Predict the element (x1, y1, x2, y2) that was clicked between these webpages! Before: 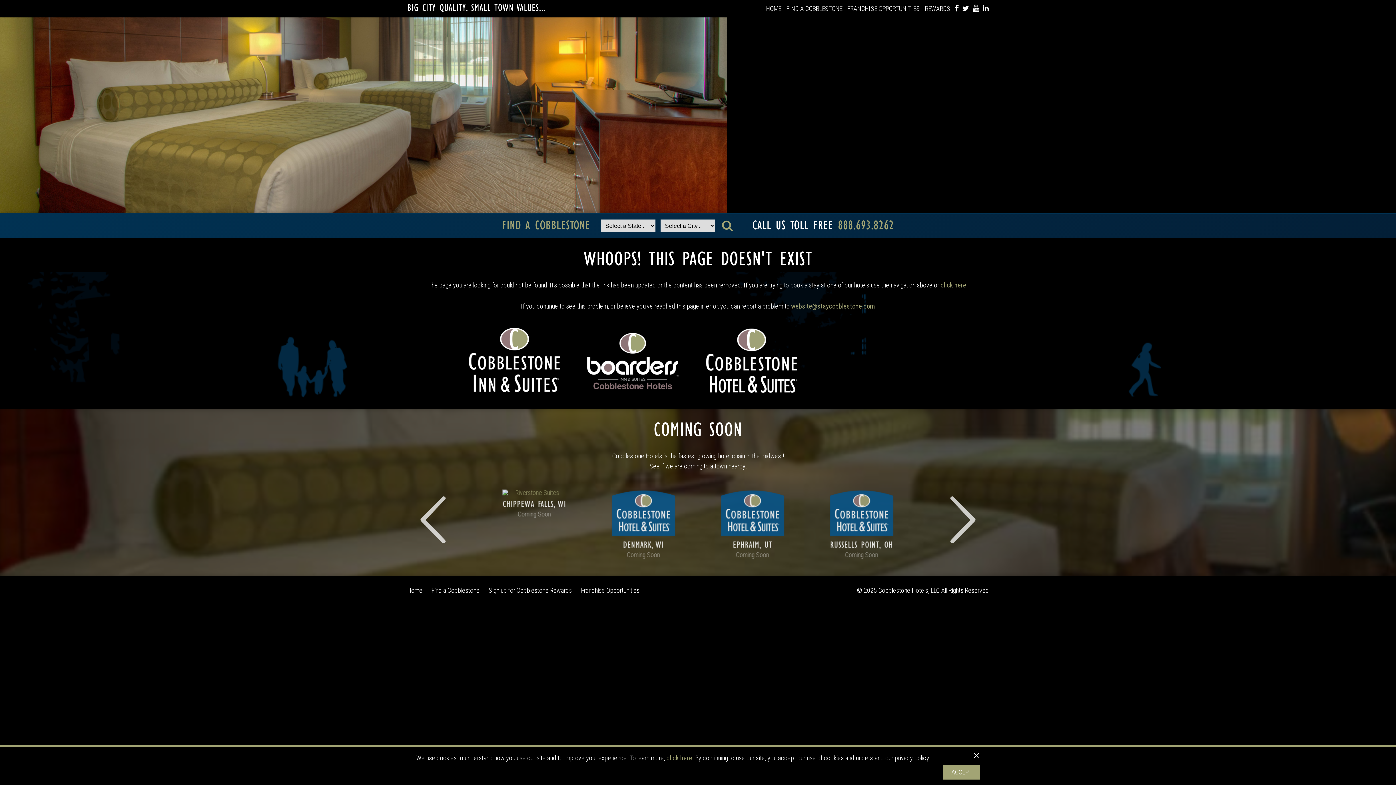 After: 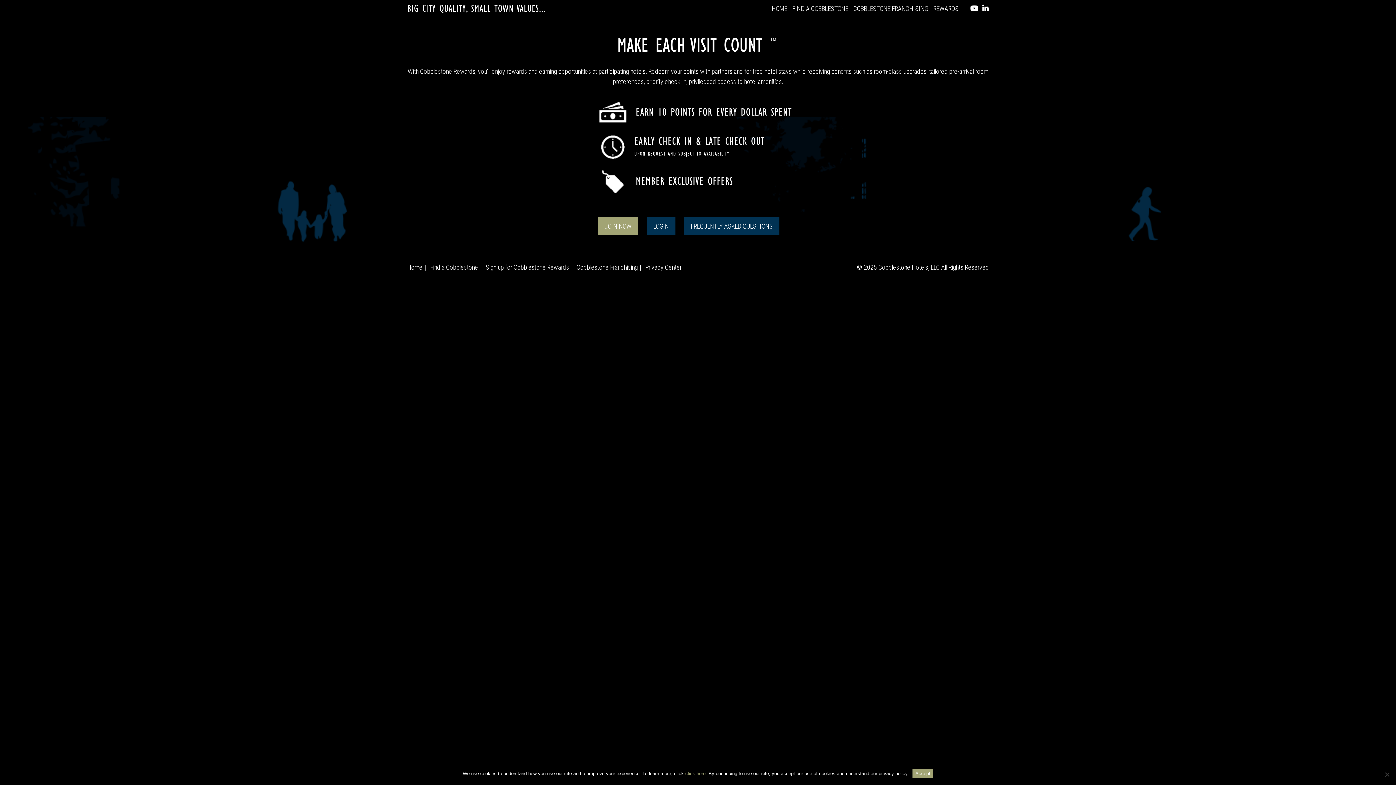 Action: label: REWARDS bbox: (925, 4, 950, 12)